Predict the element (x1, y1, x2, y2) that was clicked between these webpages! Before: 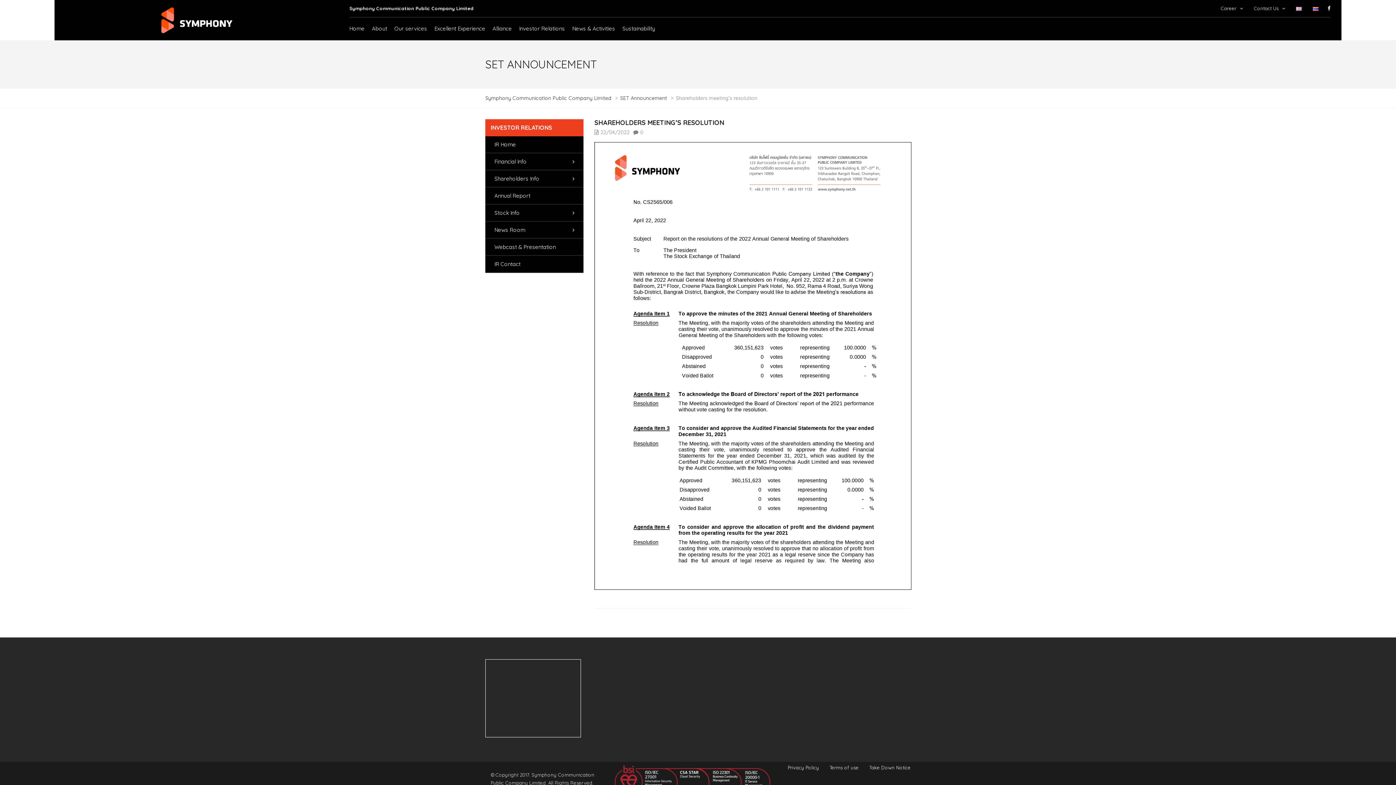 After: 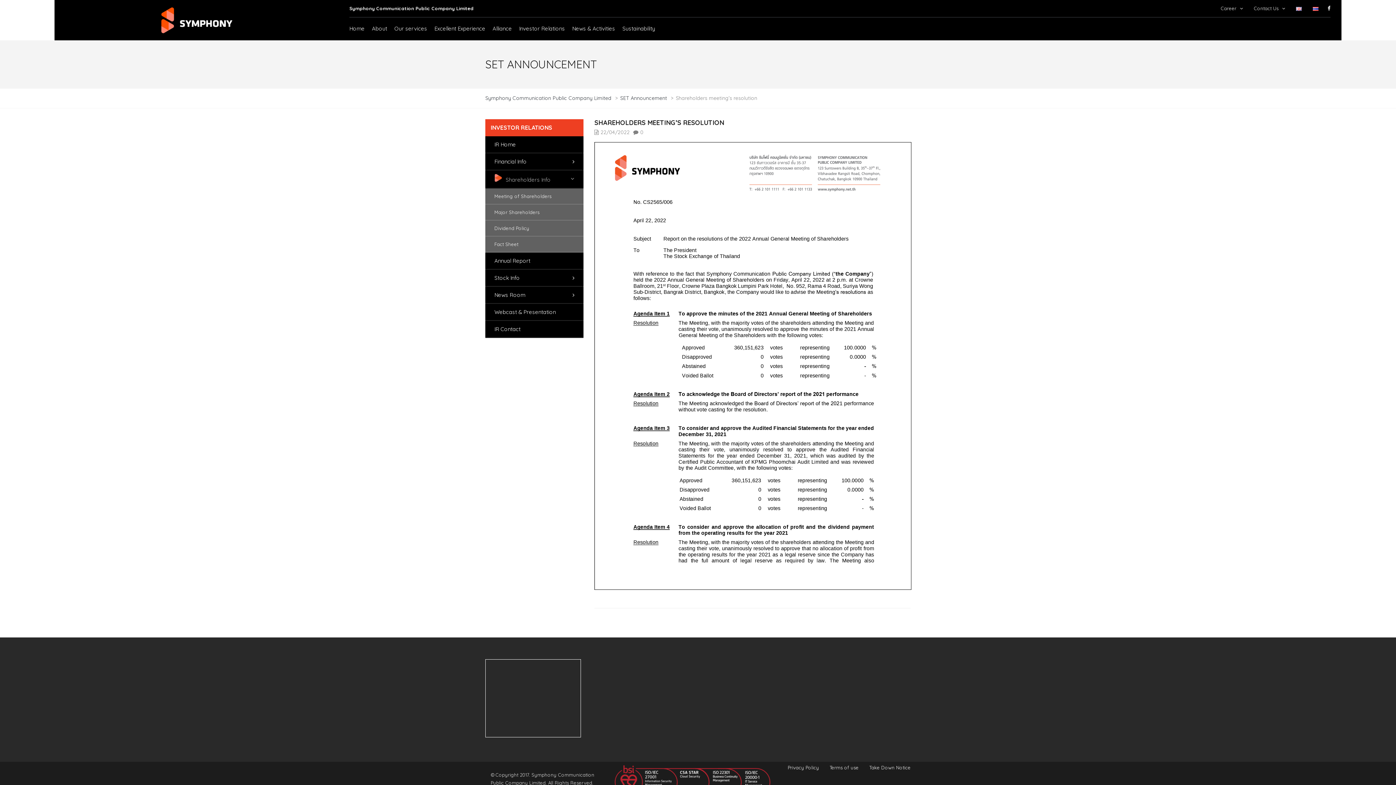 Action: label: Shareholders Info bbox: (485, 170, 583, 187)